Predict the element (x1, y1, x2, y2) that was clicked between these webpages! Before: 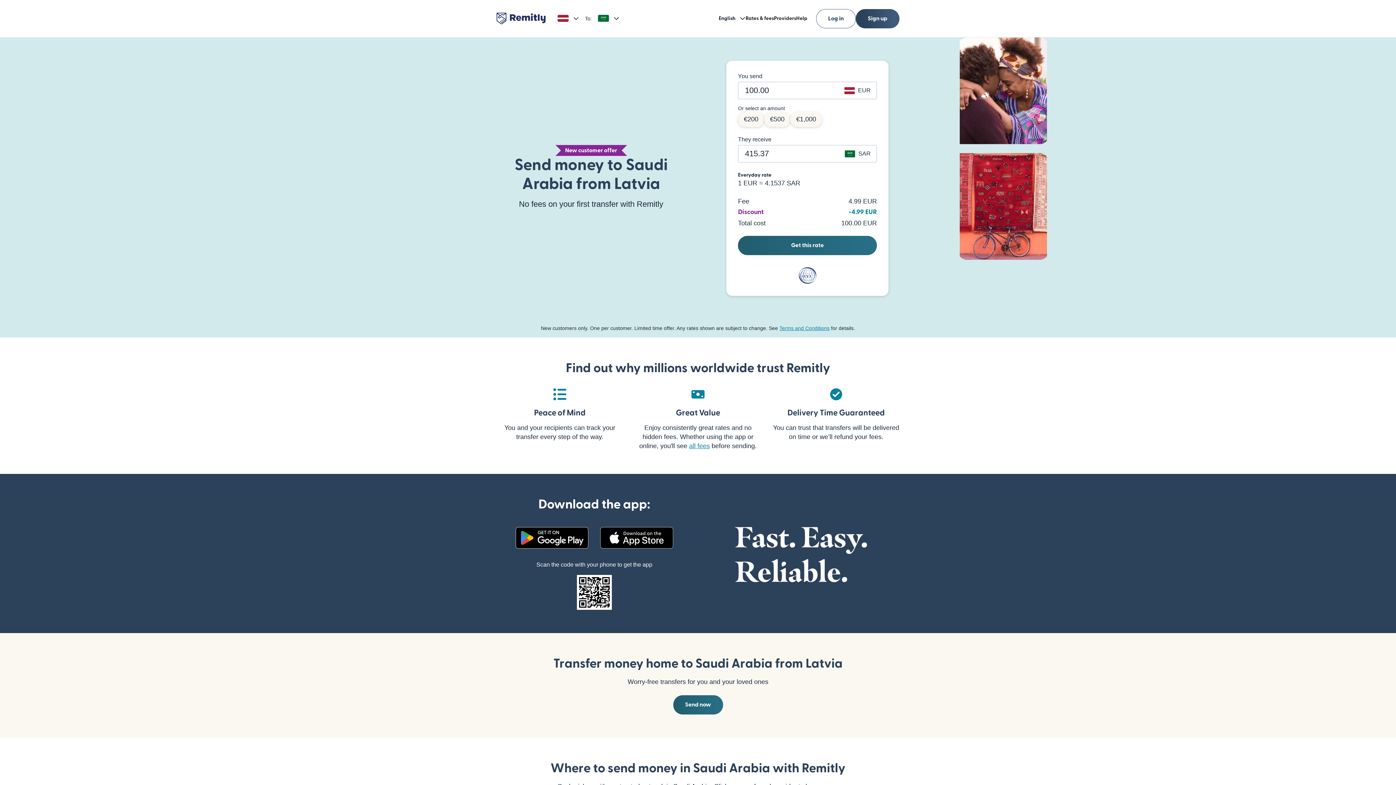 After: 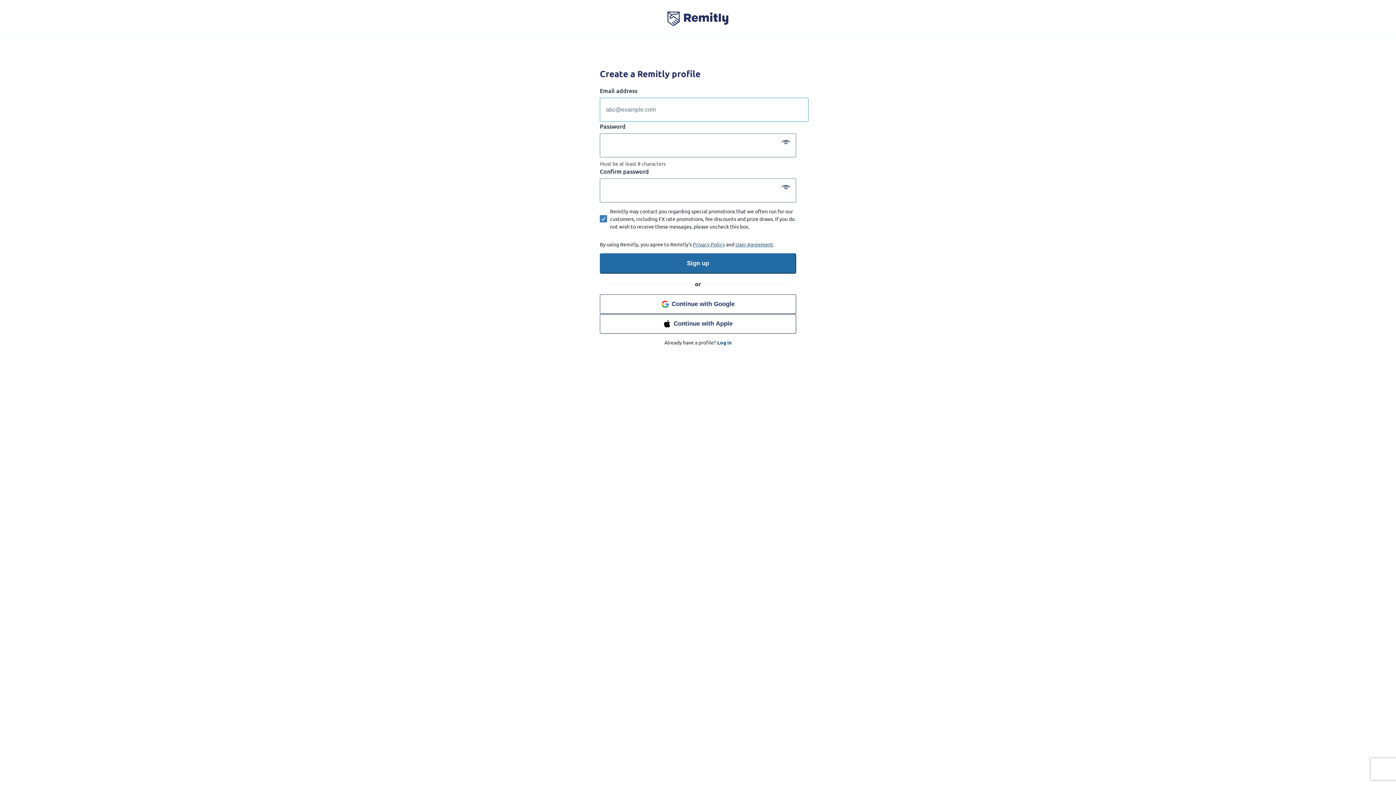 Action: label: Send now bbox: (673, 695, 723, 714)